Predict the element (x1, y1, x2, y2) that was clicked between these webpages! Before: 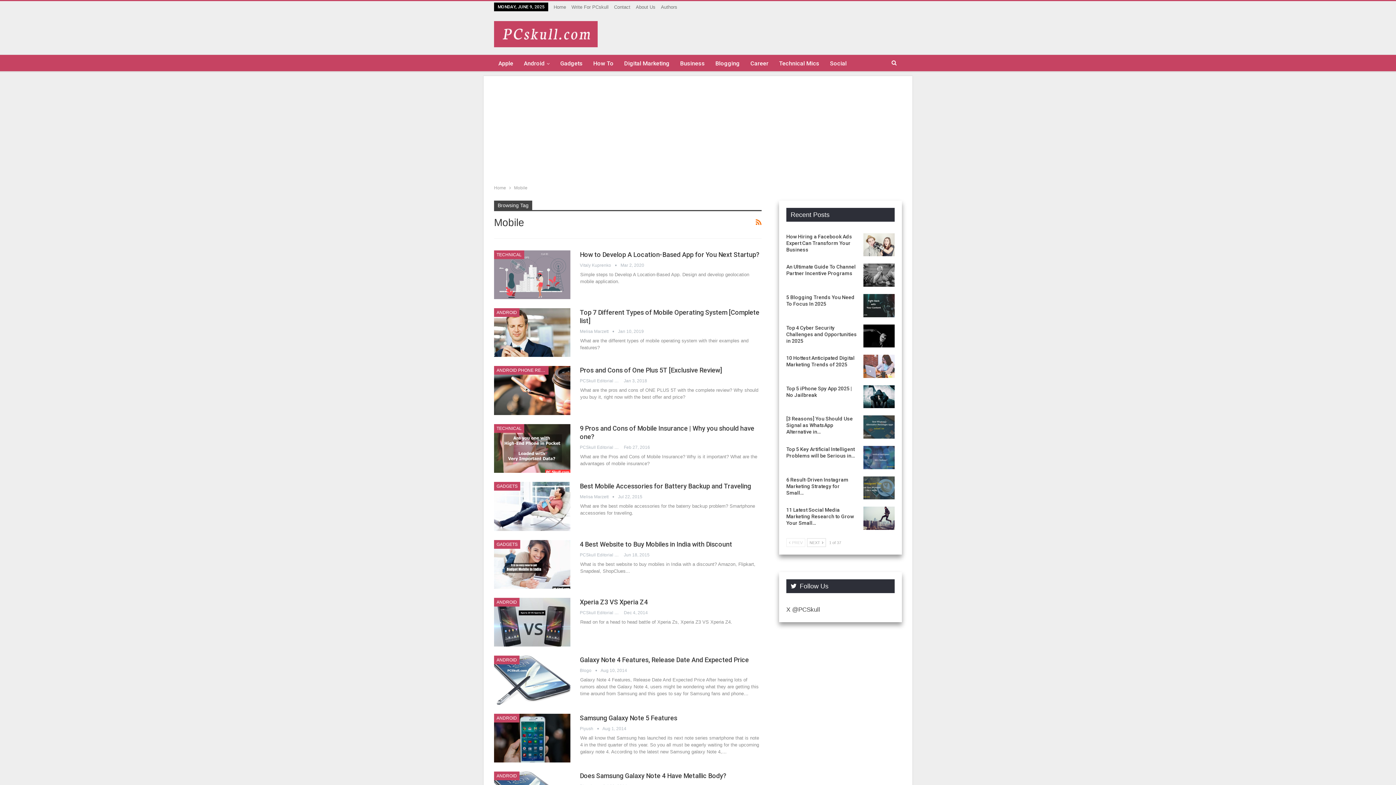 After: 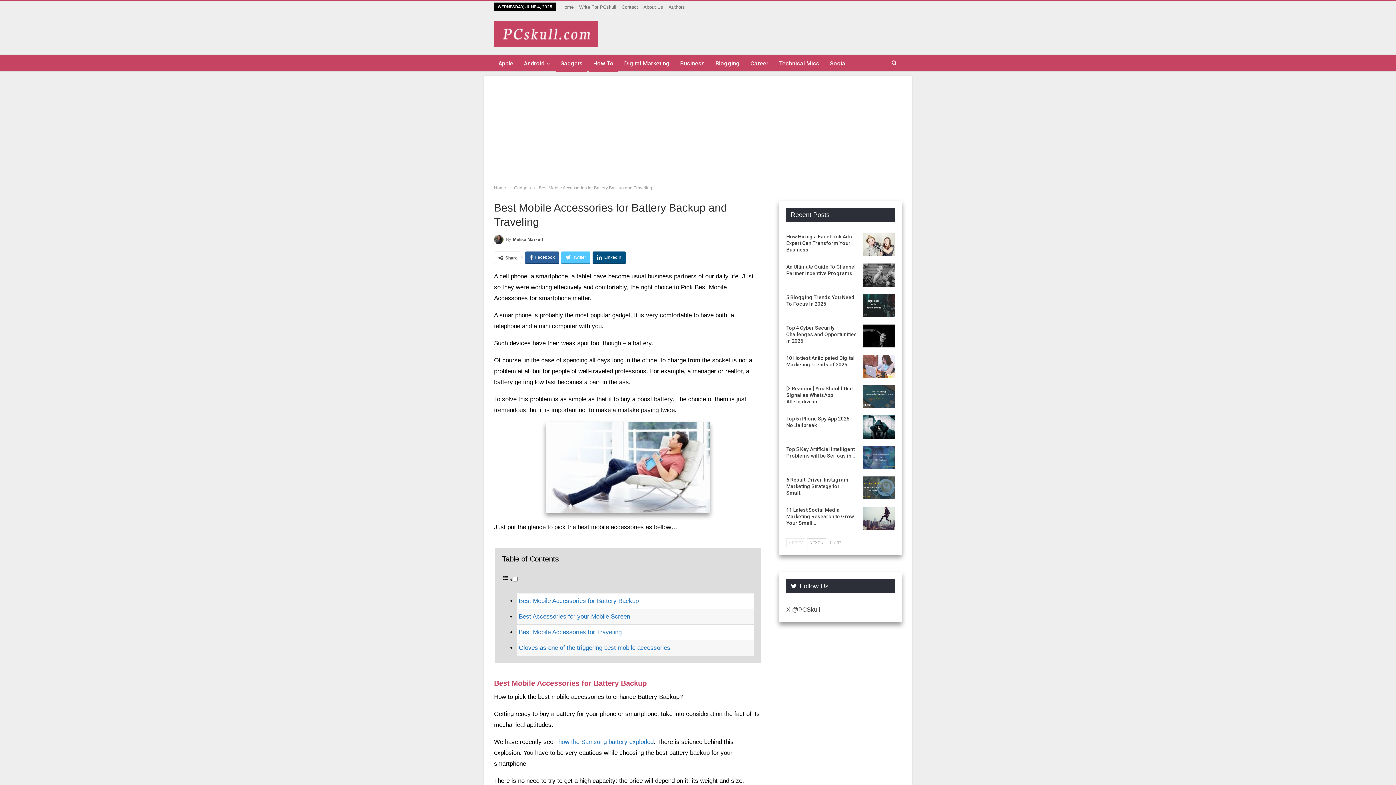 Action: bbox: (494, 482, 570, 531)